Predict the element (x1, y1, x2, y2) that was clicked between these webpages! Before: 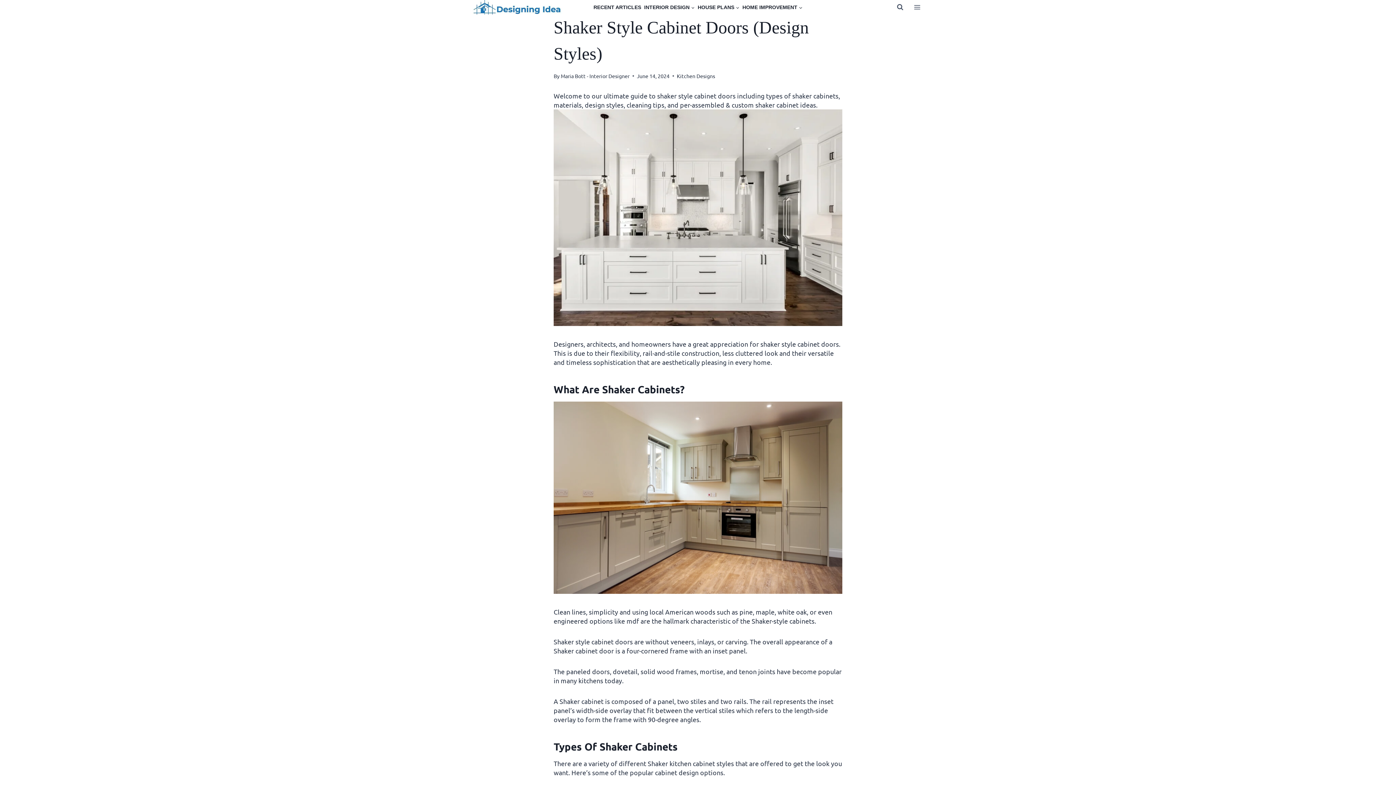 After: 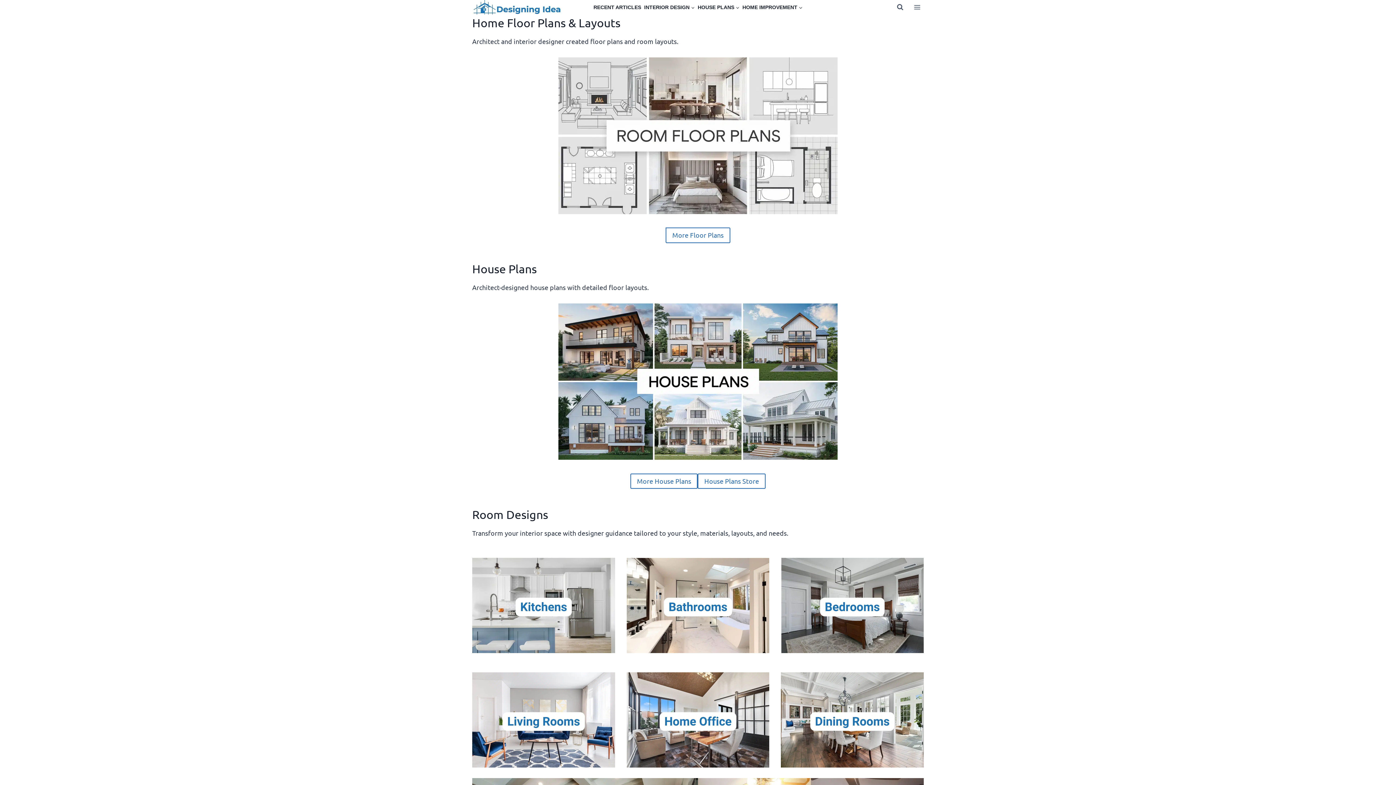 Action: bbox: (472, 0, 563, 14)